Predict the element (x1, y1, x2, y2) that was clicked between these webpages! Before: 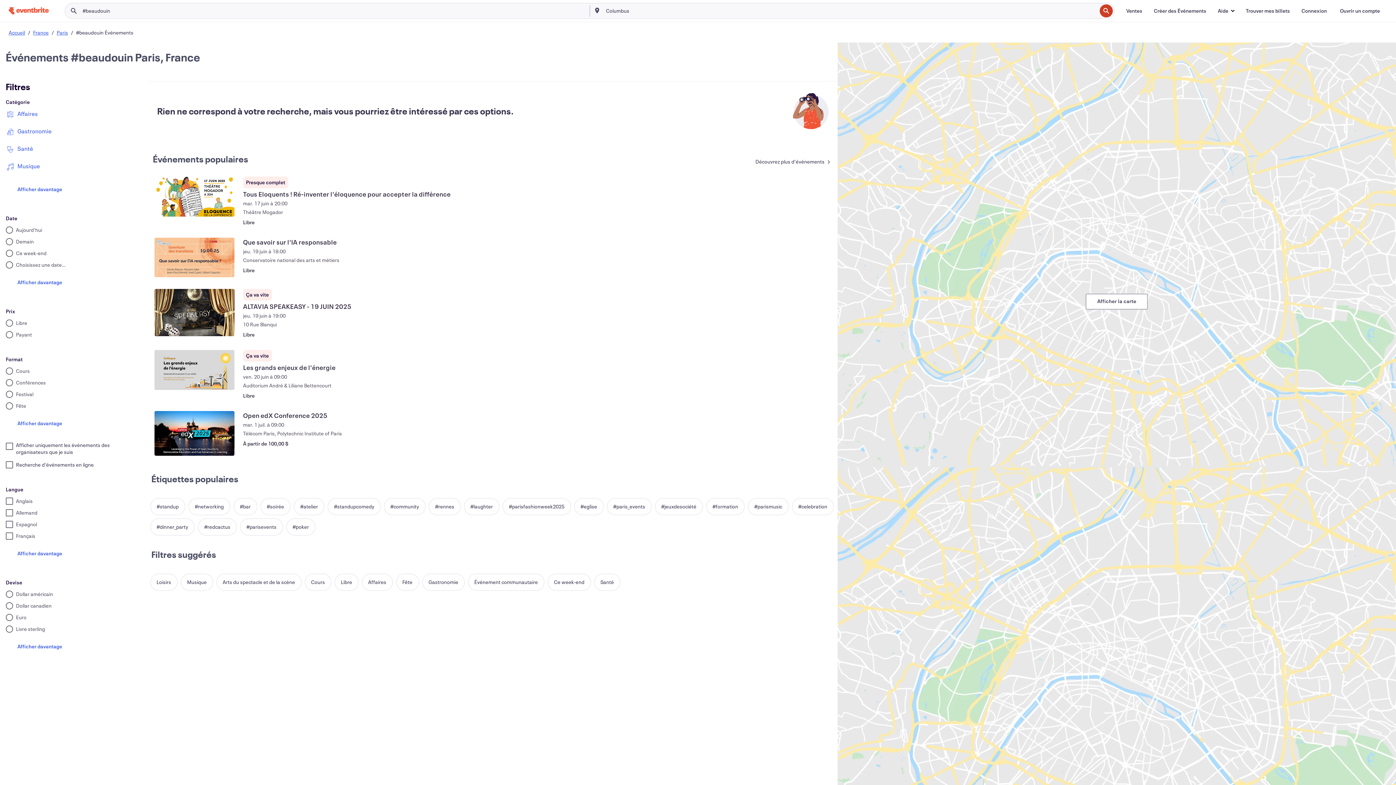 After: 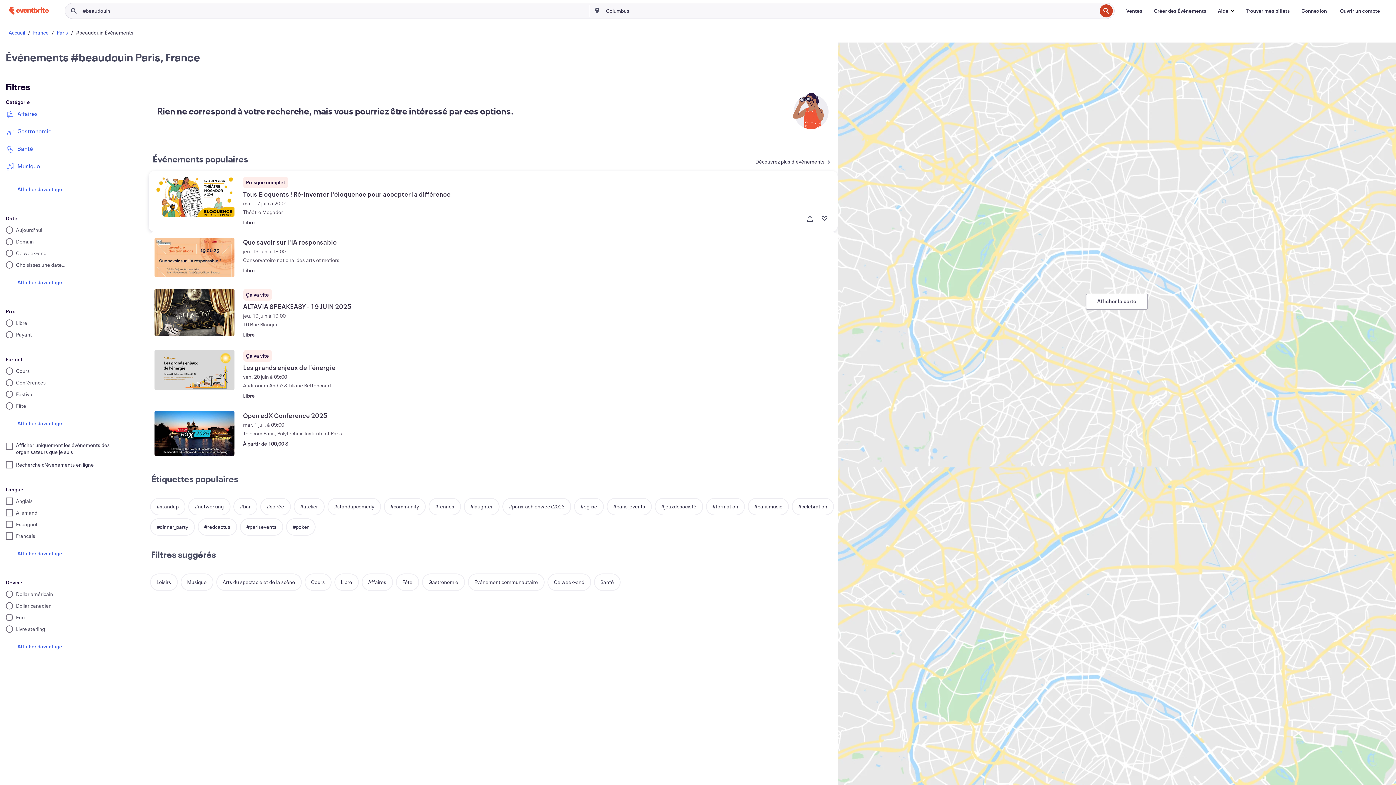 Action: label: Voir Tous Eloquents ! Ré-inventer l'éloquence pour accepter la différence bbox: (243, 189, 826, 198)